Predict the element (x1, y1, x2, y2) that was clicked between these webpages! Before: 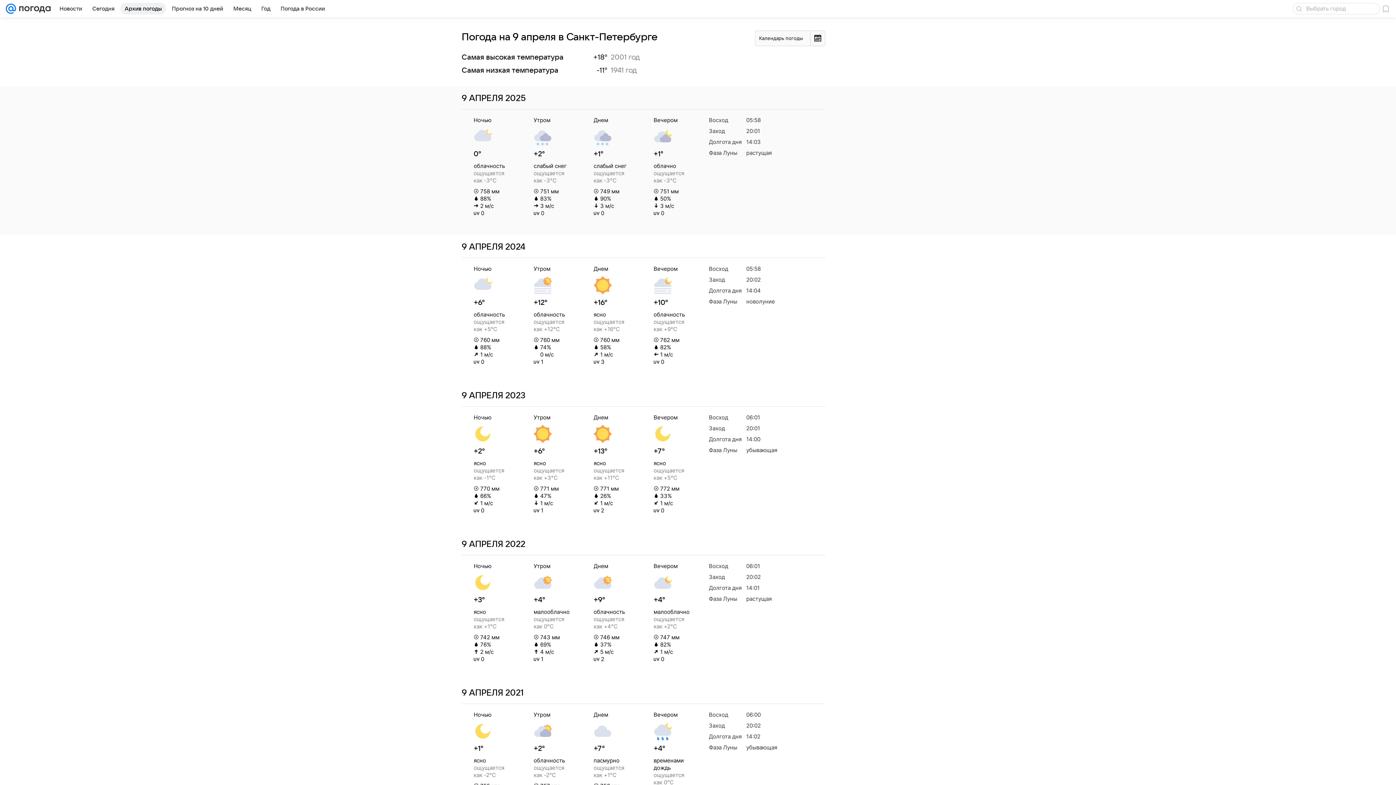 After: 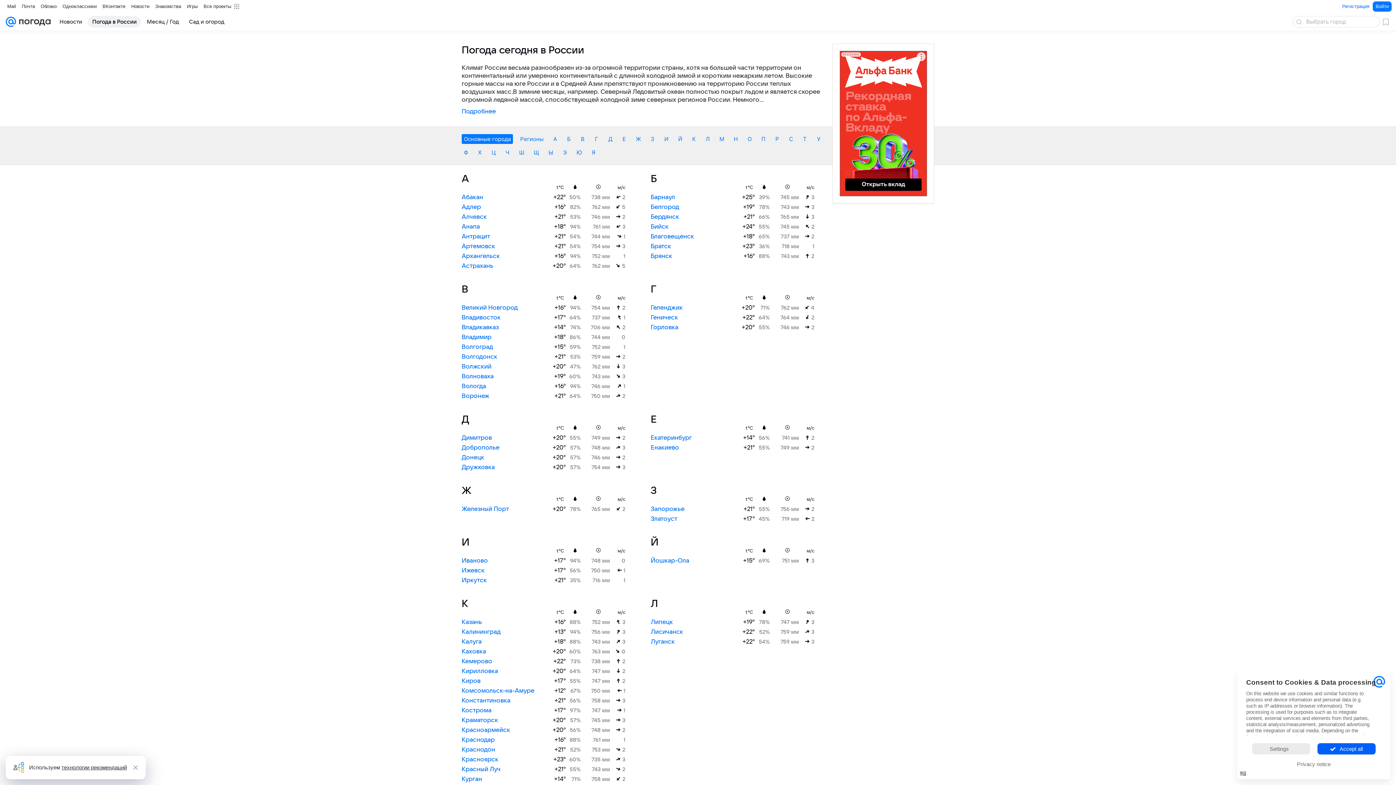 Action: label: Погода в России bbox: (276, 2, 329, 14)